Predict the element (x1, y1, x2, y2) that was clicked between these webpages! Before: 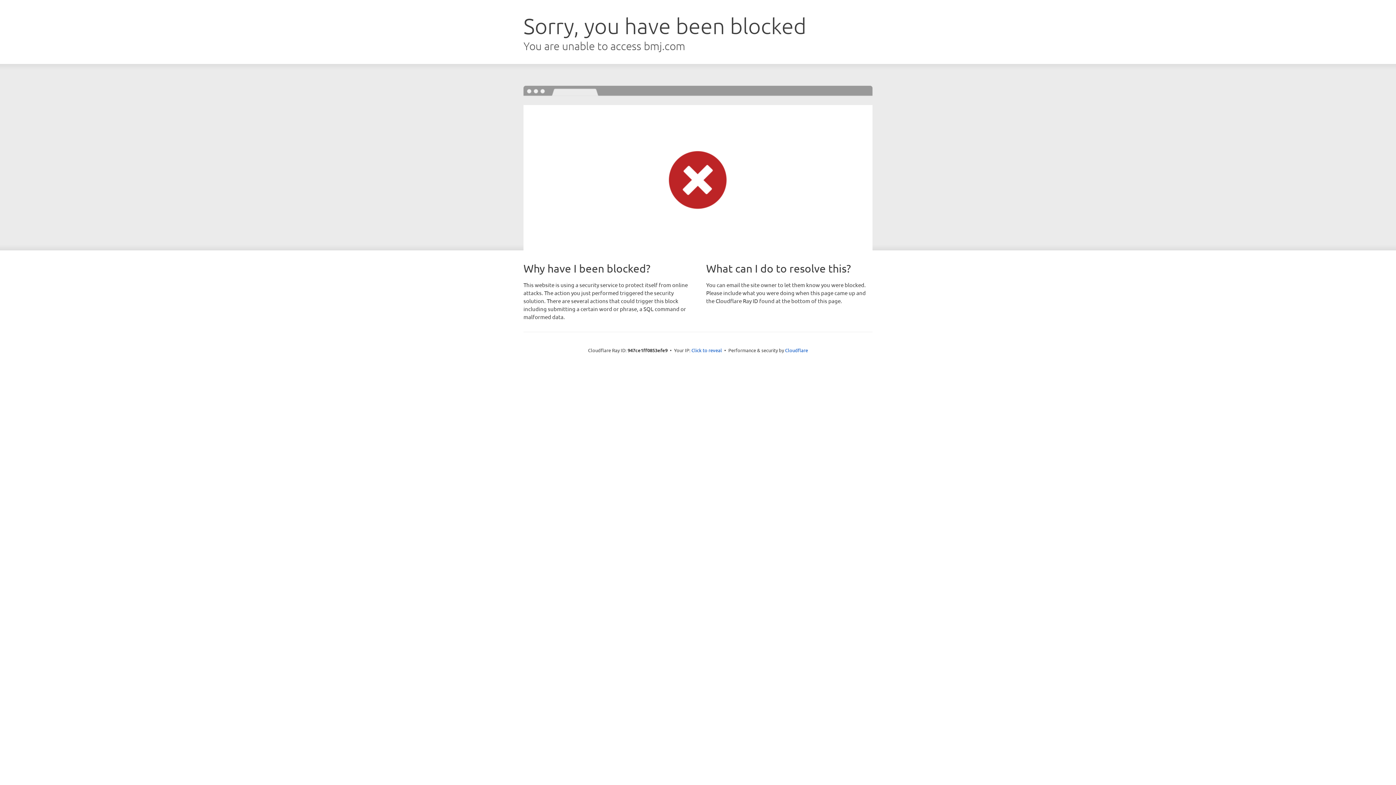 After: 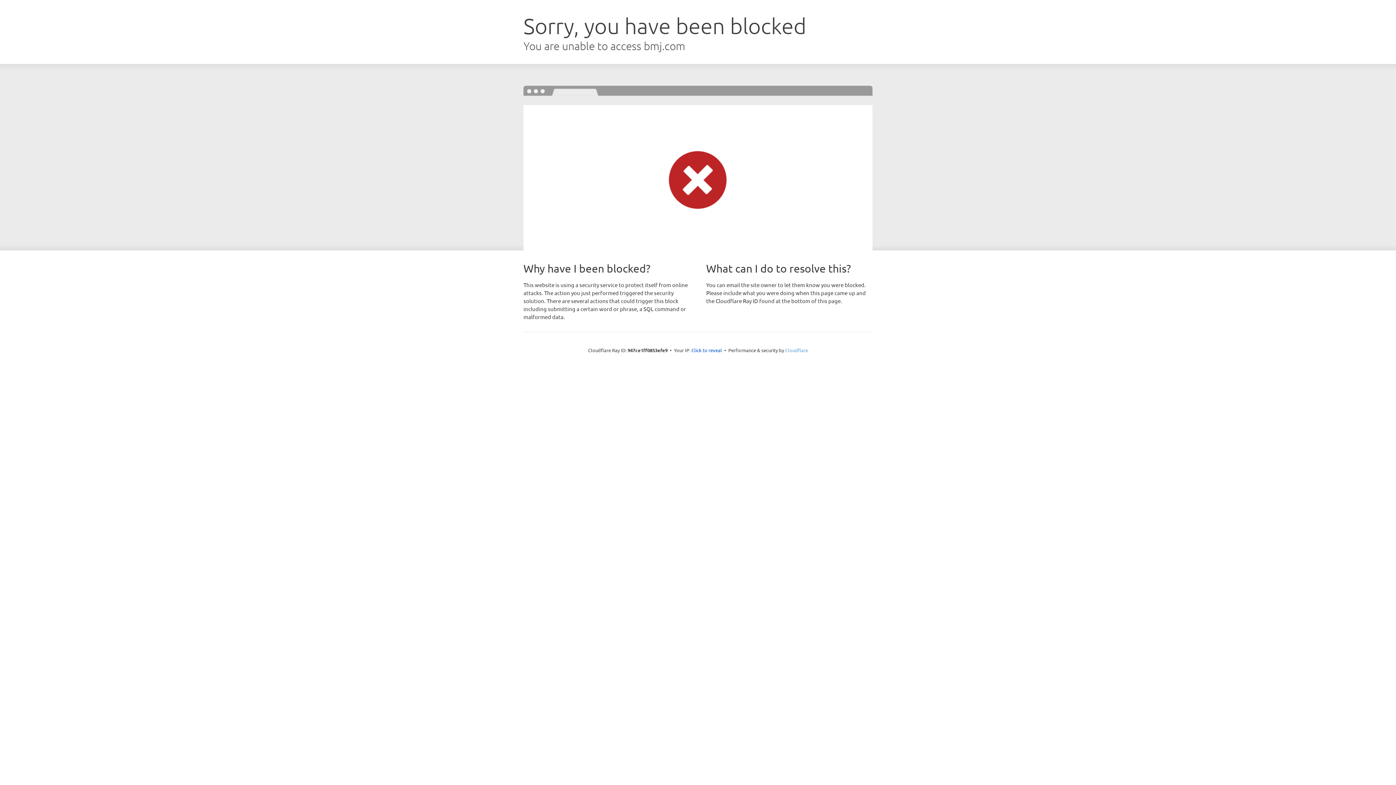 Action: bbox: (785, 347, 808, 353) label: Cloudflare